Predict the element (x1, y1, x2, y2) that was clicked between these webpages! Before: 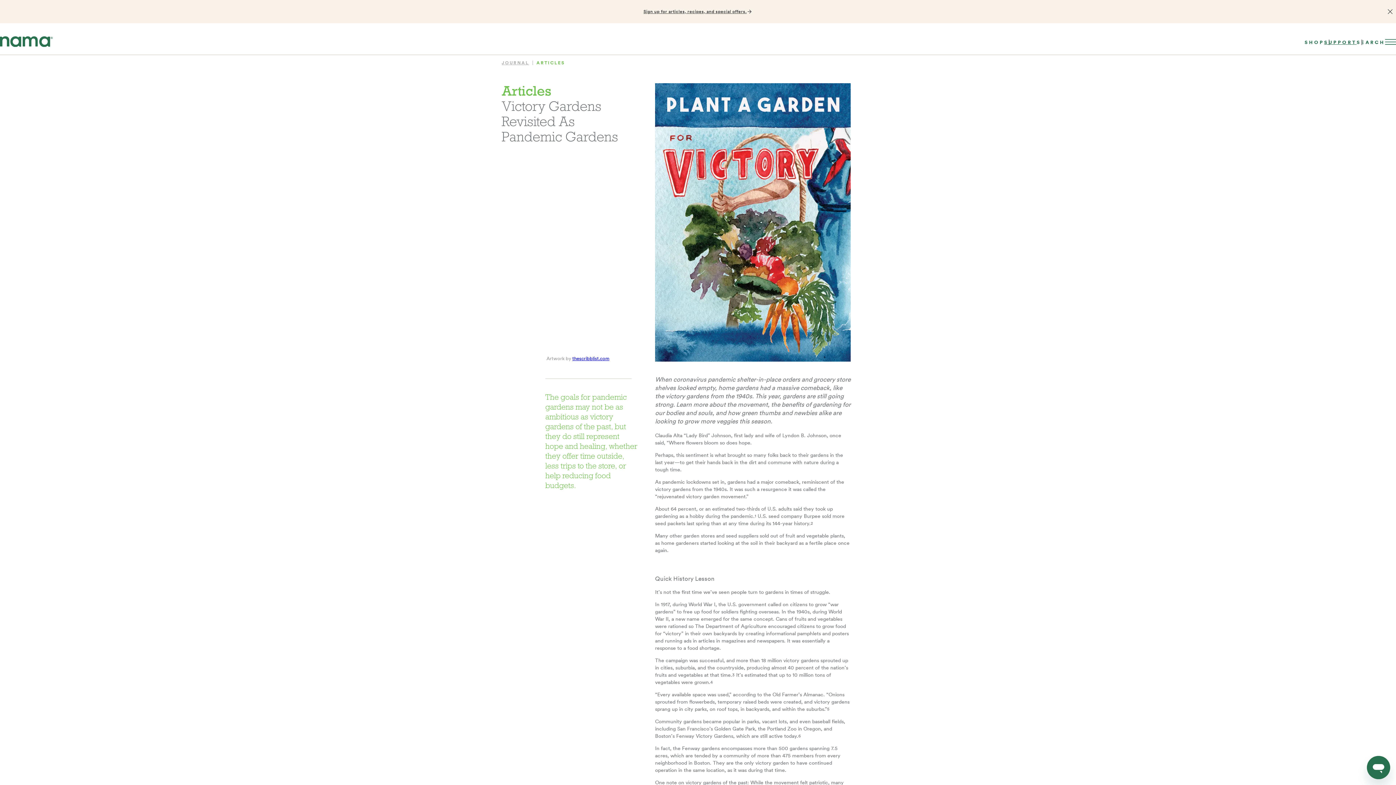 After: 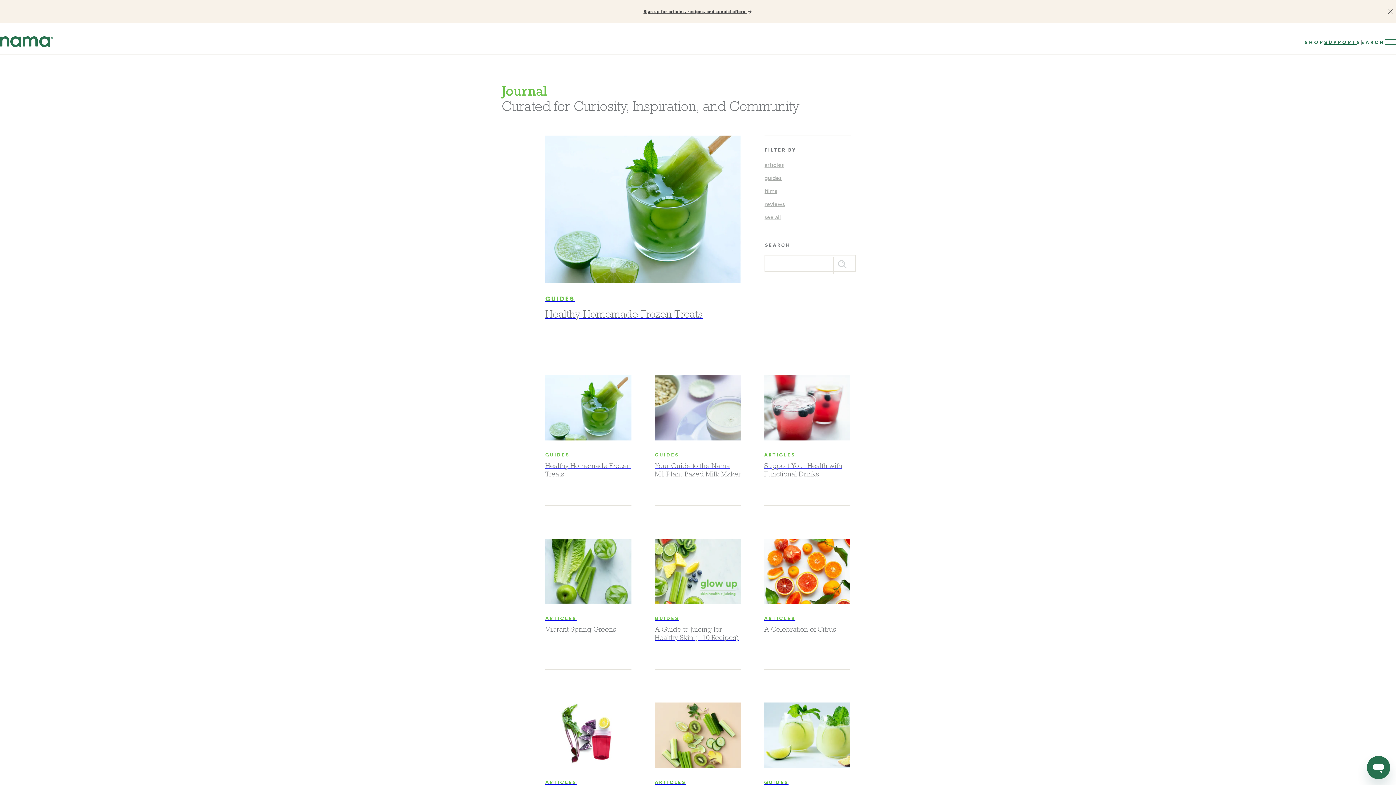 Action: bbox: (501, 60, 529, 65) label: JOURNAL